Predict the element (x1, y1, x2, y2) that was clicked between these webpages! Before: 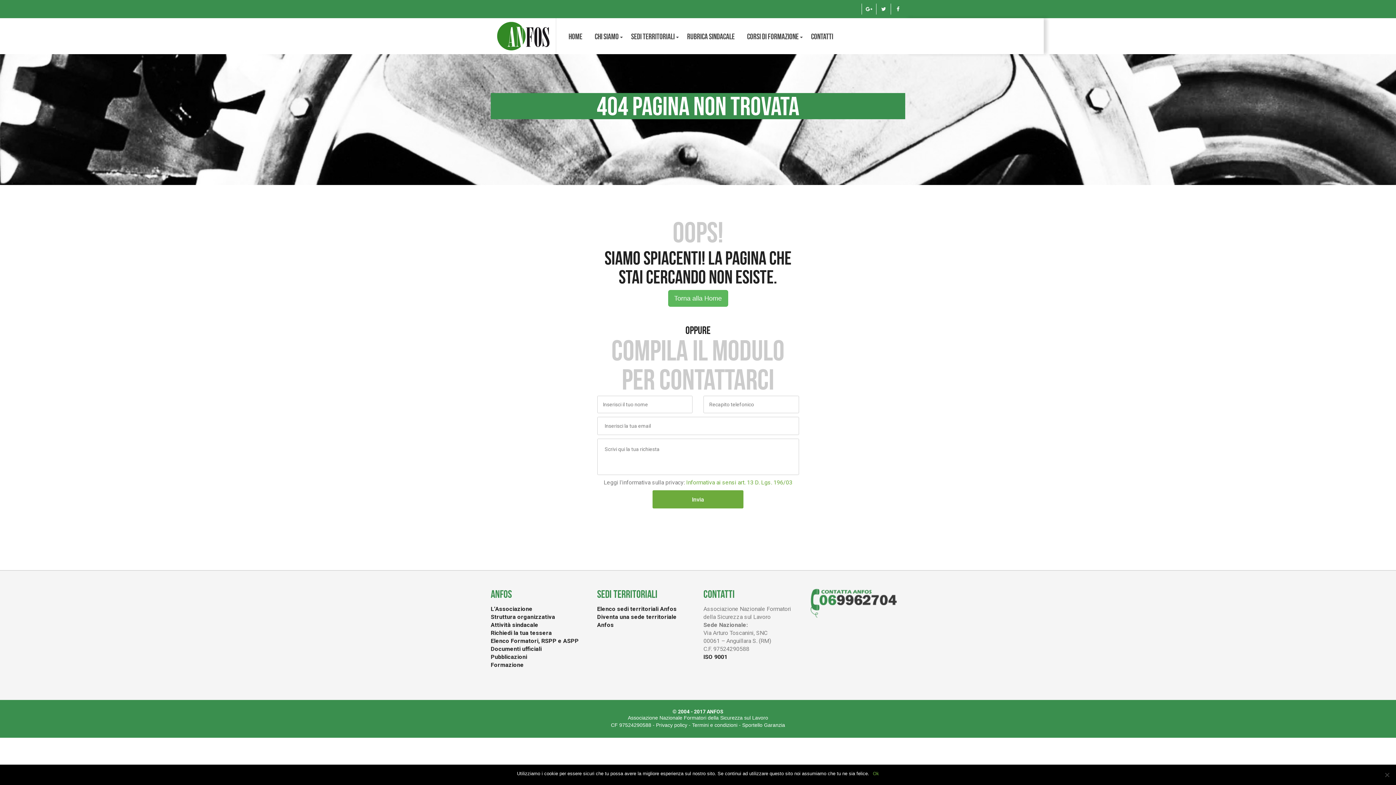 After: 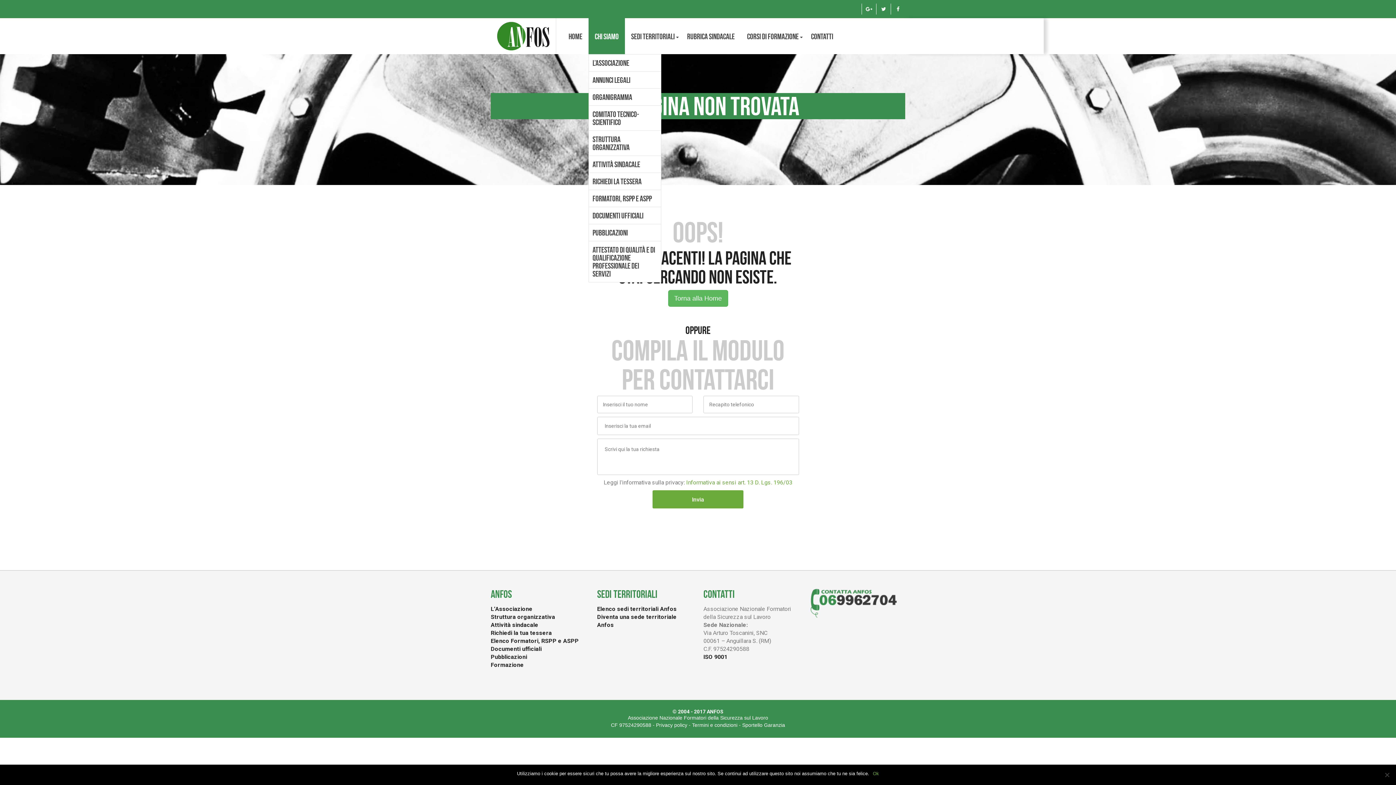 Action: label: CHI SIAMO bbox: (588, 18, 625, 54)